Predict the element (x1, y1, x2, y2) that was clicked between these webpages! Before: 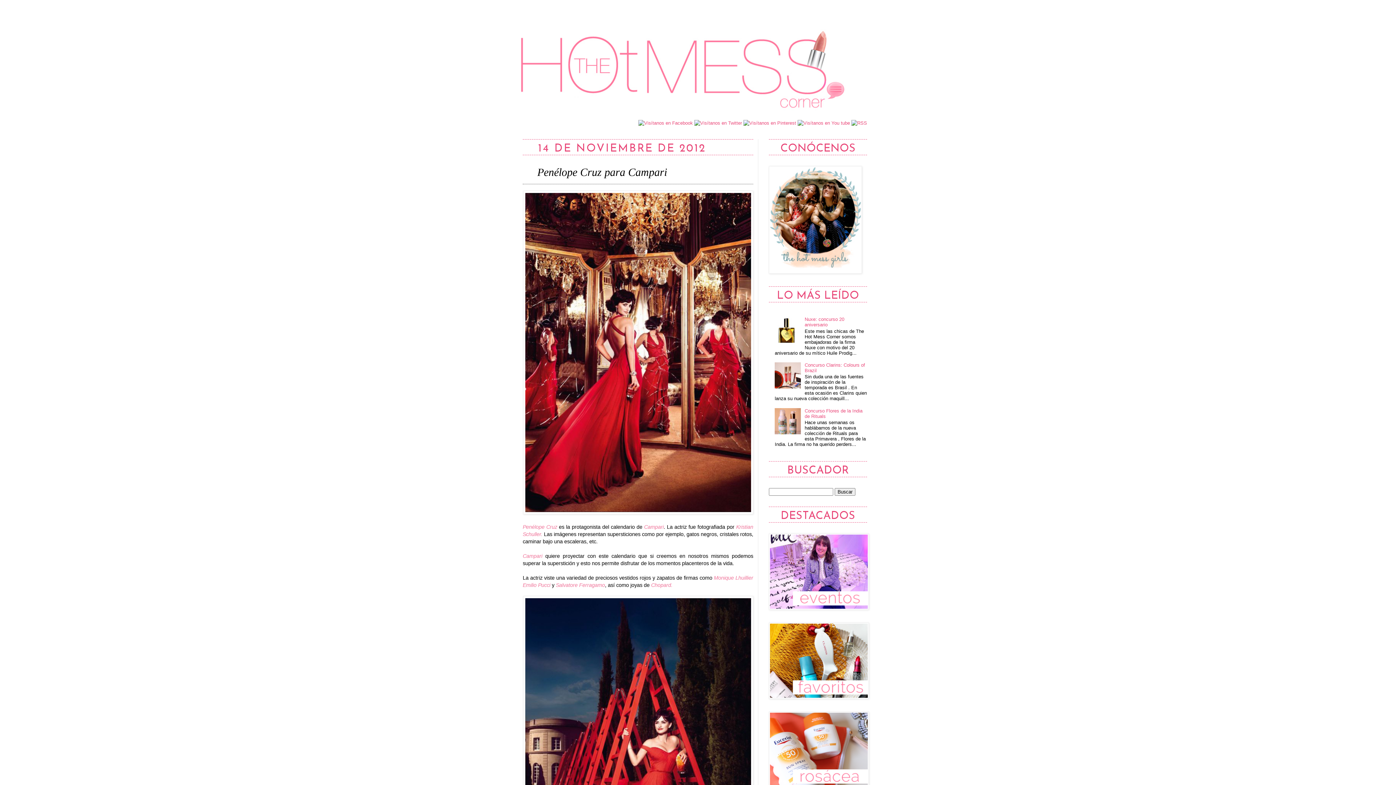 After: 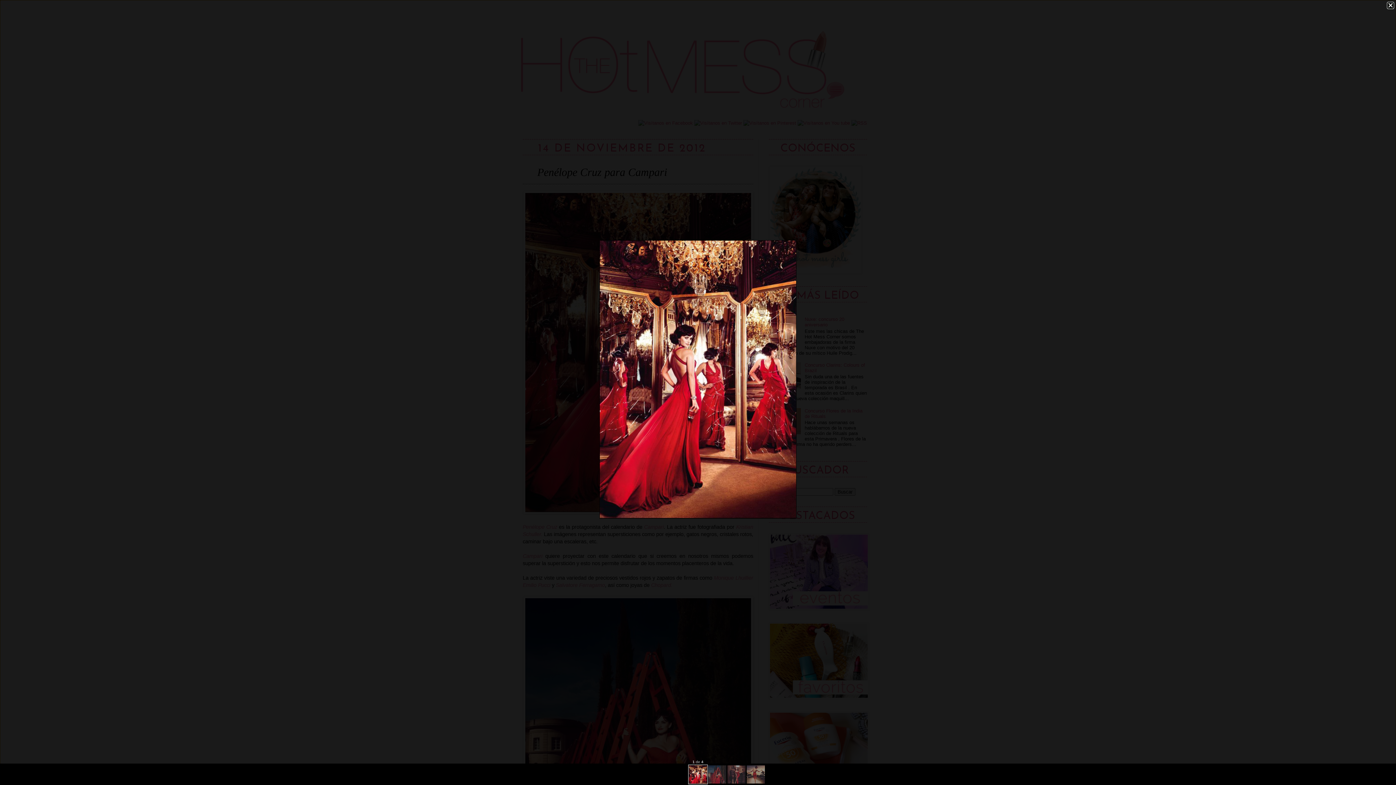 Action: bbox: (523, 509, 753, 515)